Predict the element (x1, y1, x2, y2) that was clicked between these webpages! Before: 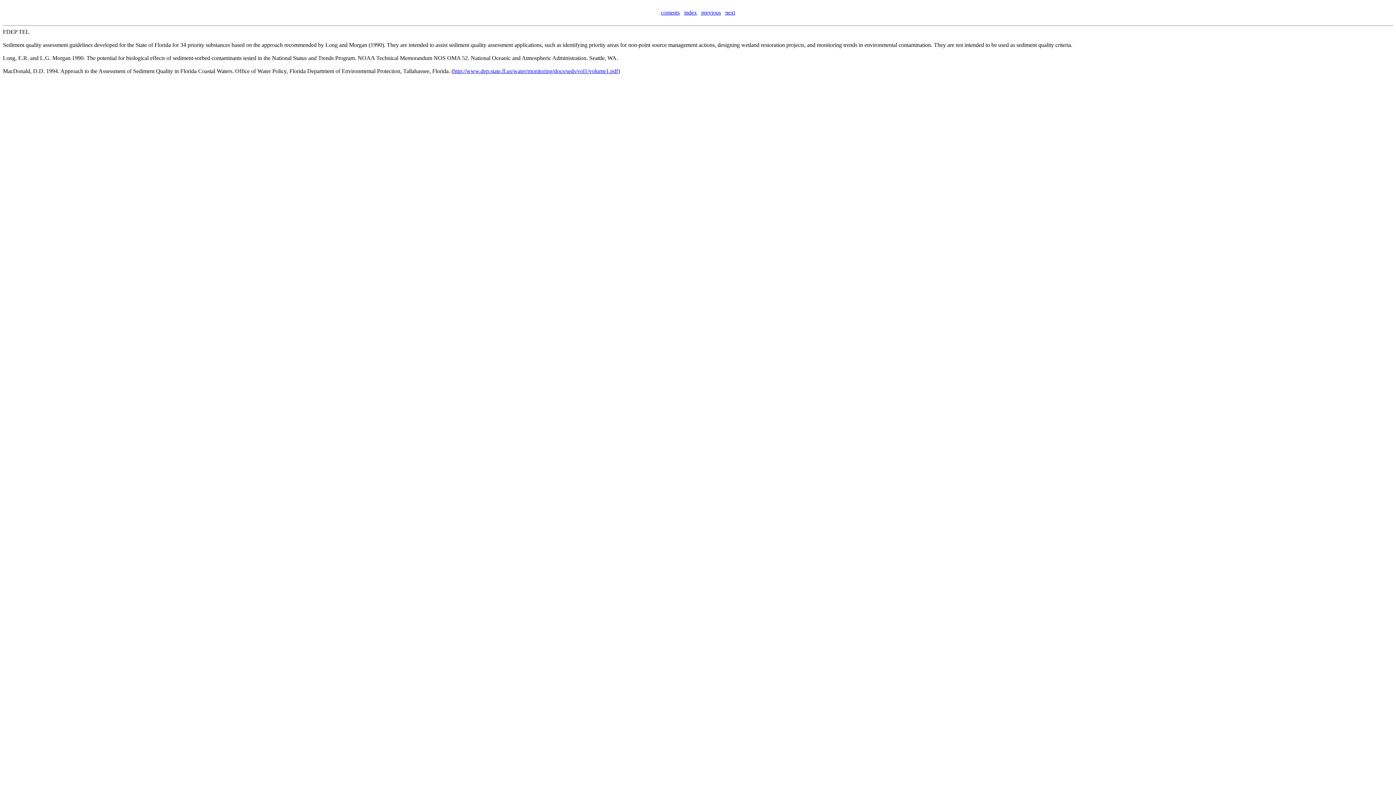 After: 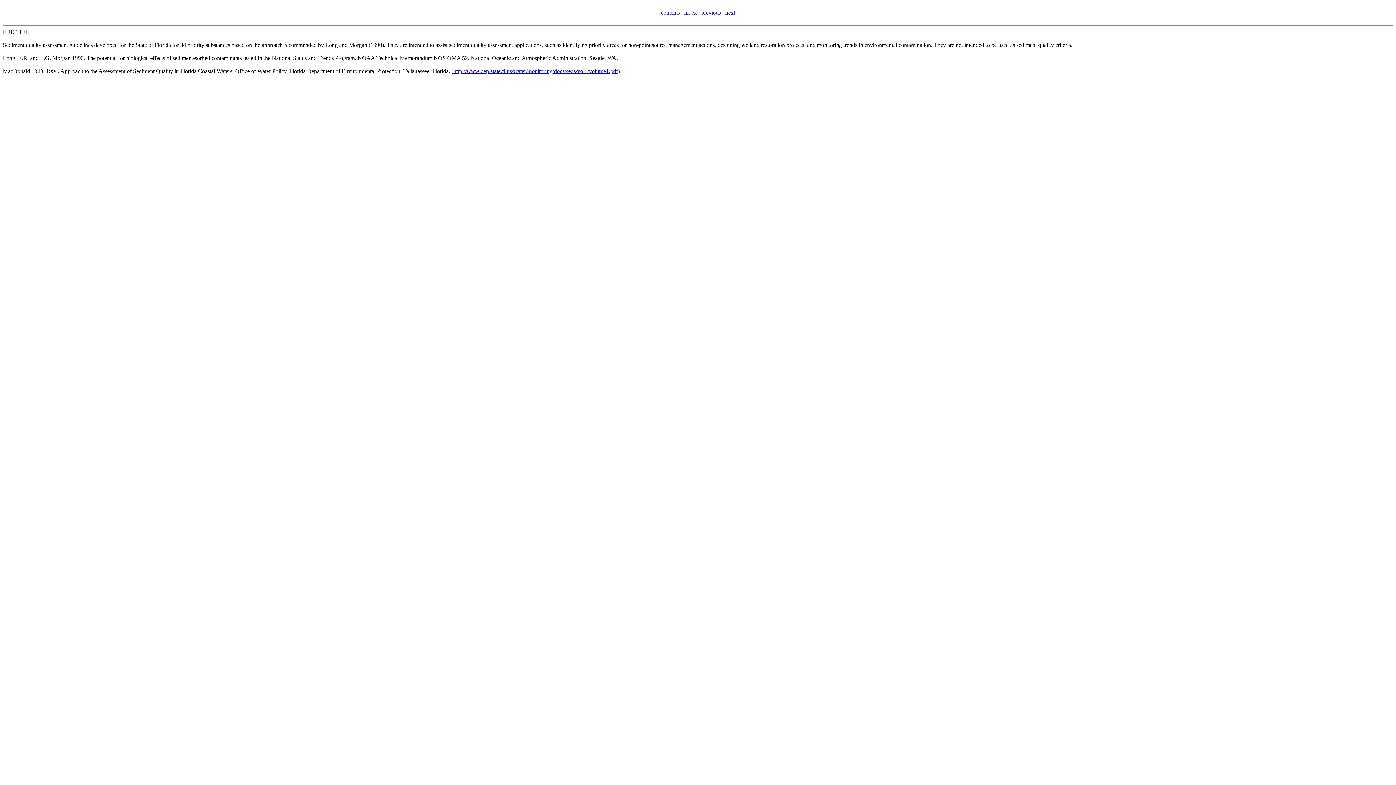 Action: label: index bbox: (684, 9, 697, 15)